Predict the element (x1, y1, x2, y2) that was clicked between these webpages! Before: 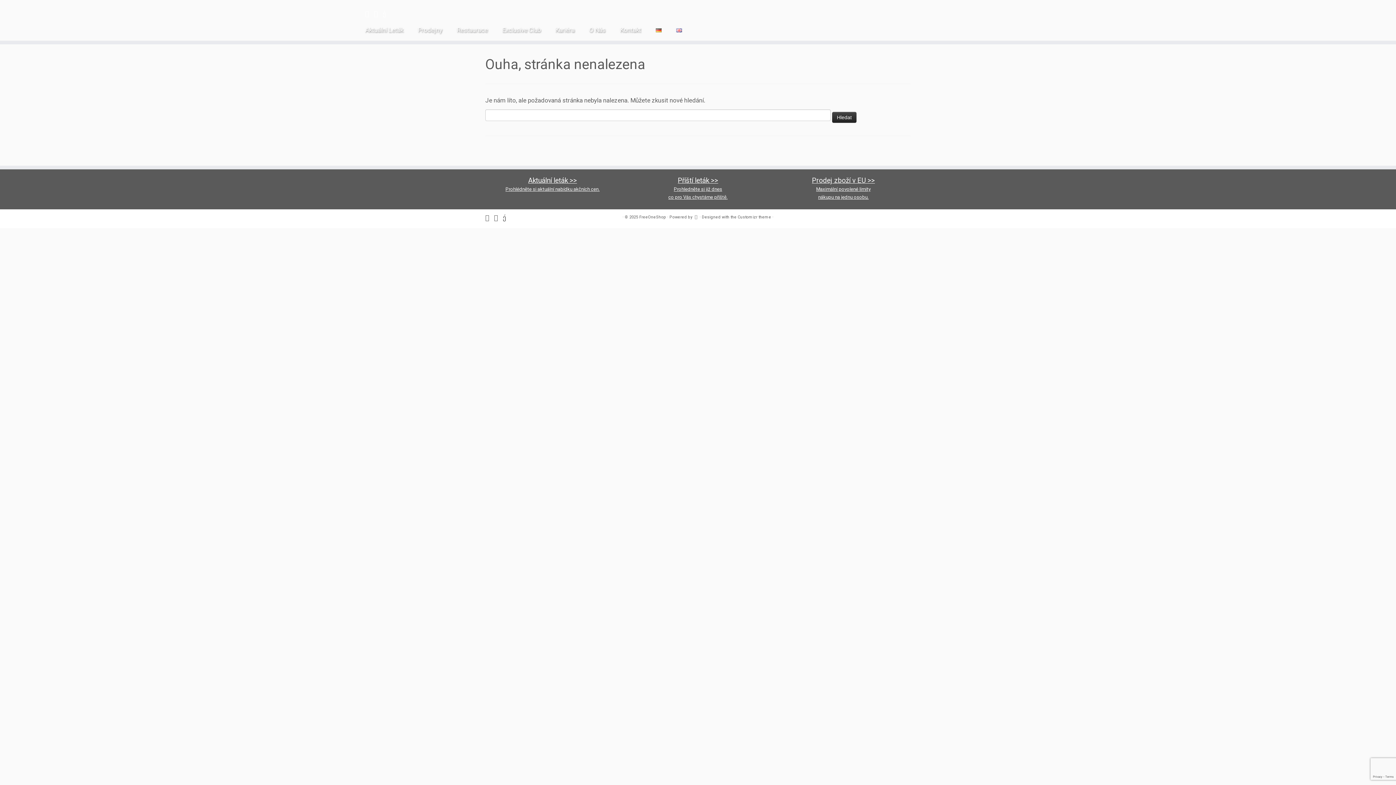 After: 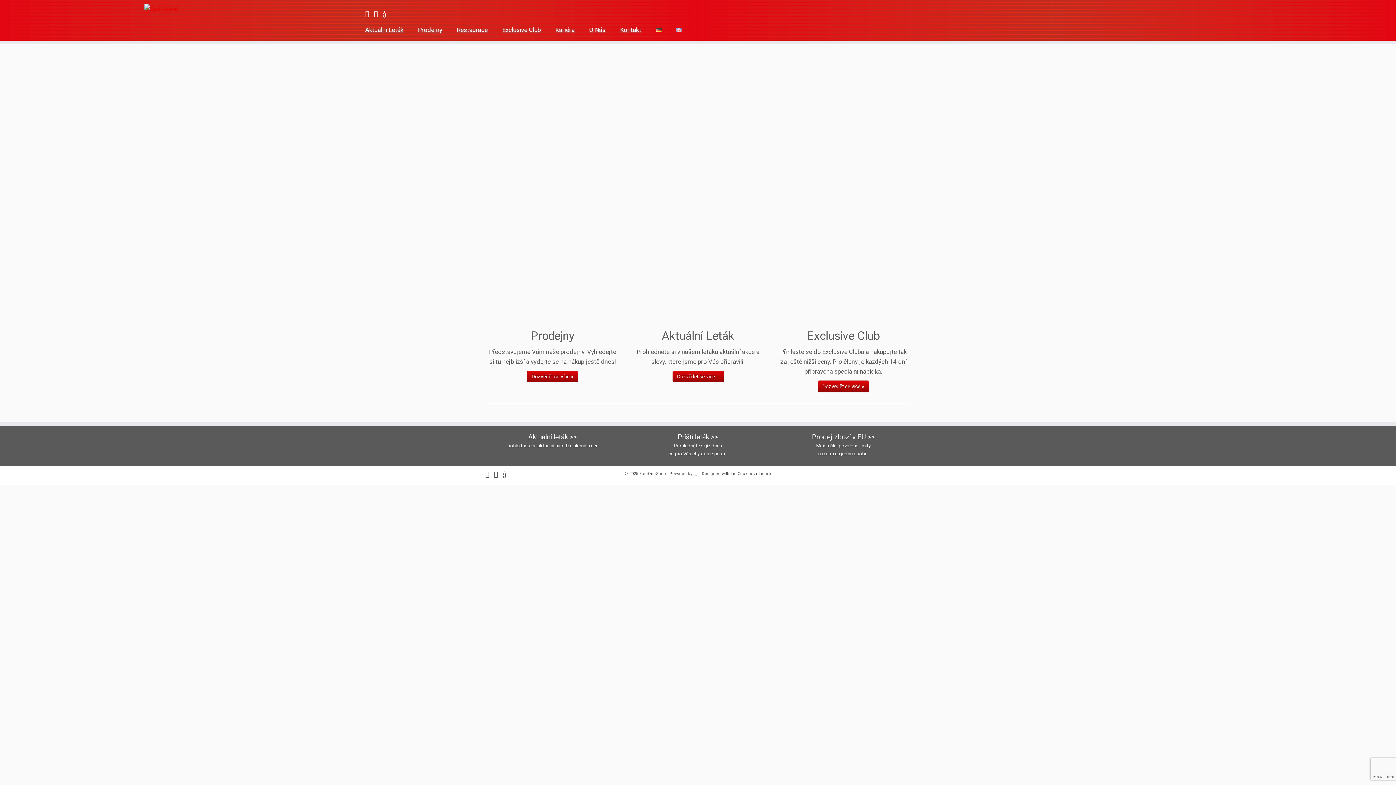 Action: label: FreeOneShop |  bbox: (0, 3, 322, 34)